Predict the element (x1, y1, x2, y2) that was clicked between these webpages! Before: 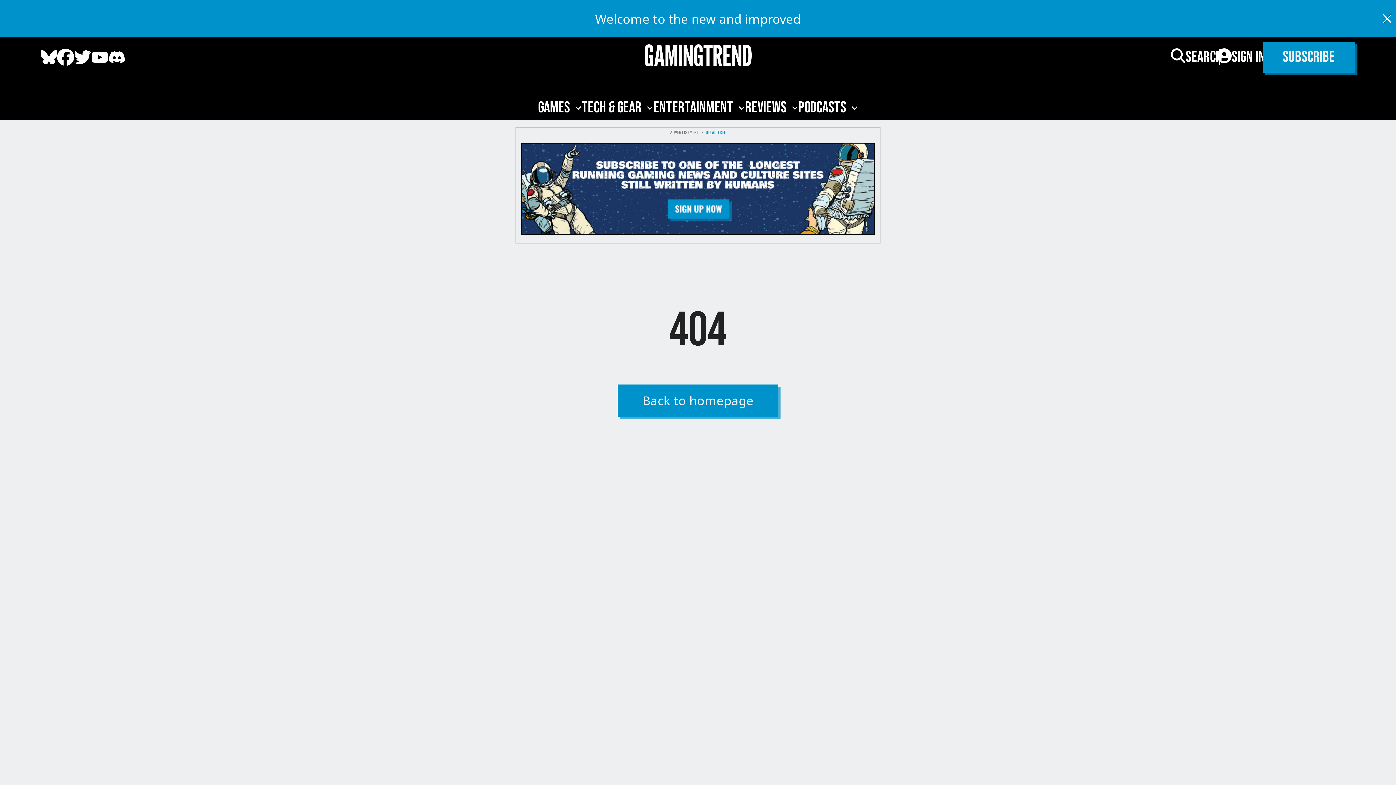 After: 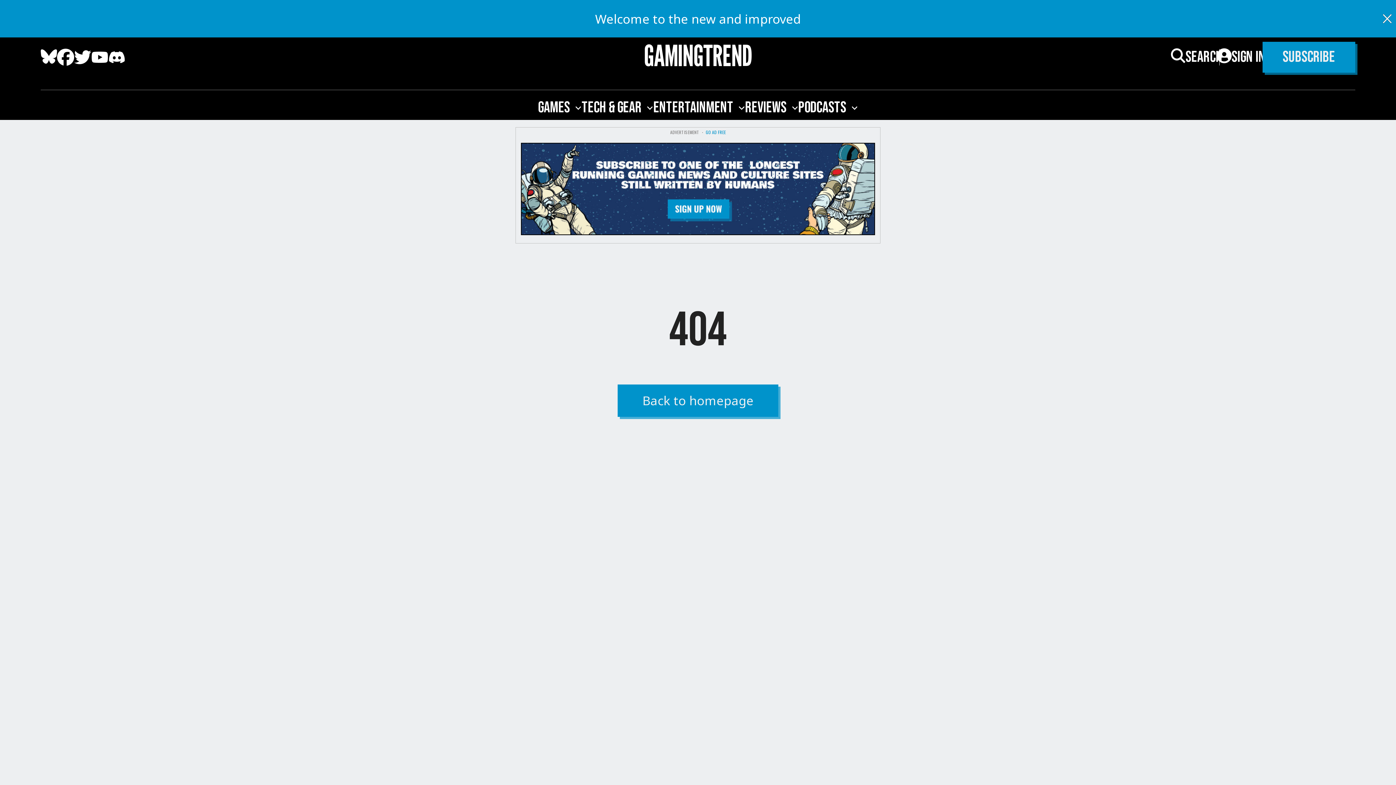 Action: bbox: (40, 49, 57, 68) label: Bluesky